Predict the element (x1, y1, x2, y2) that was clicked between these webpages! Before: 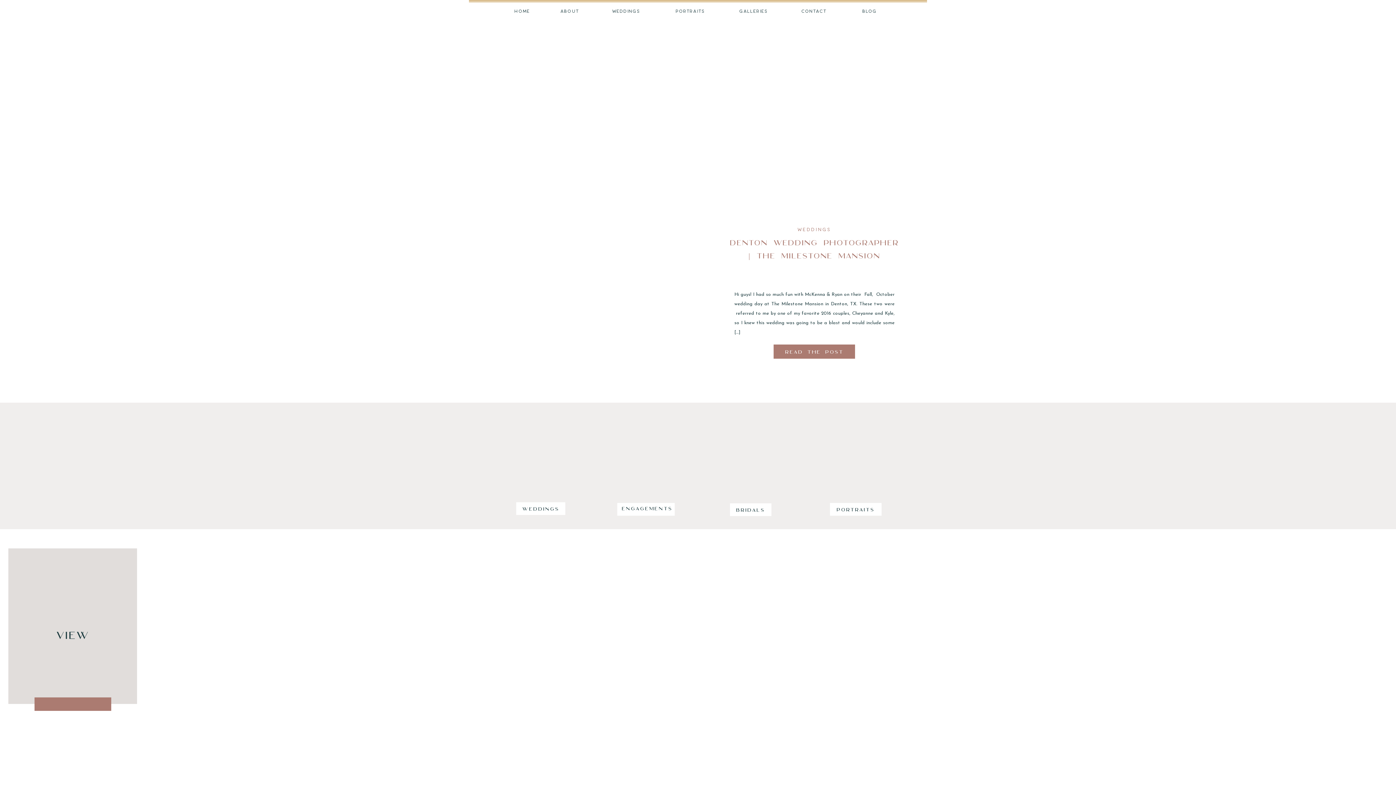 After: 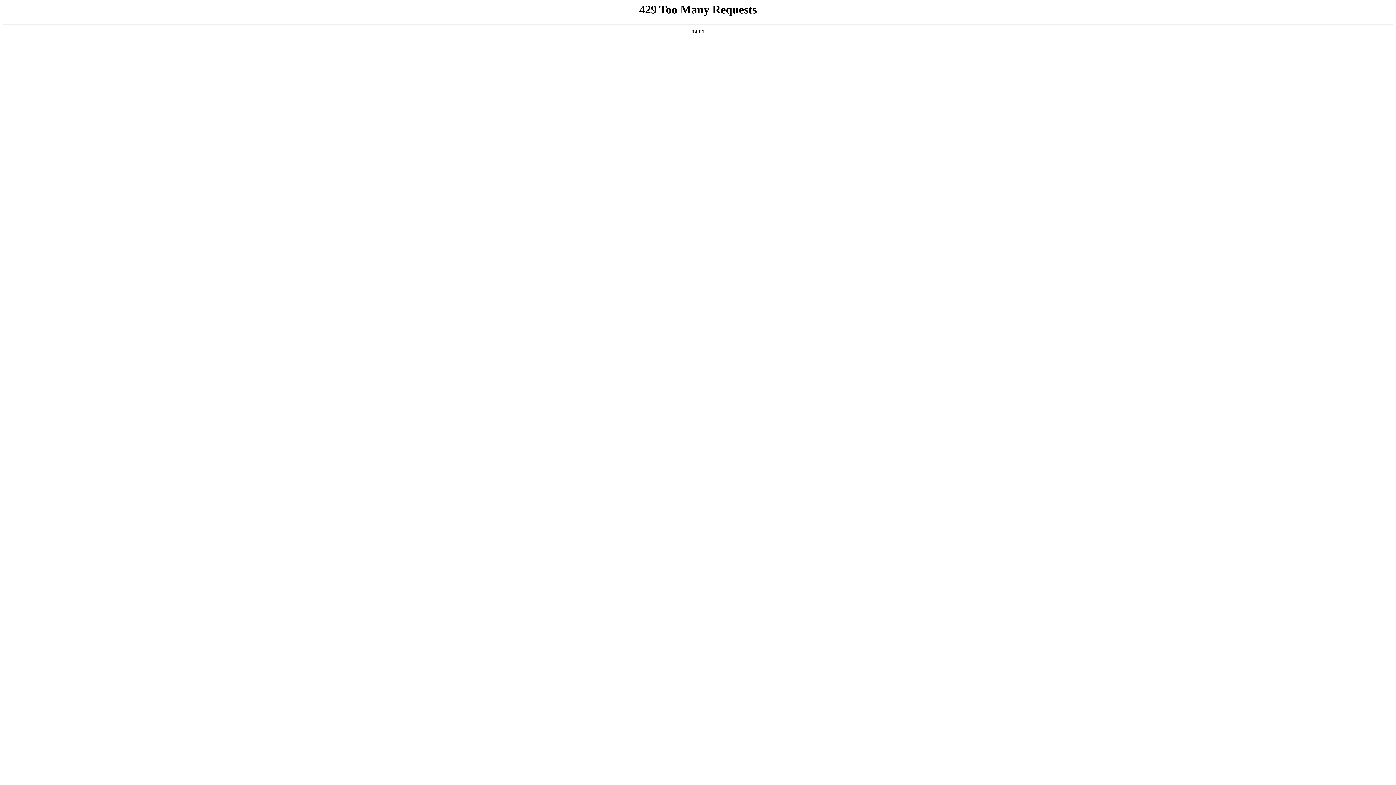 Action: bbox: (797, 226, 831, 232) label: WEDDINGS